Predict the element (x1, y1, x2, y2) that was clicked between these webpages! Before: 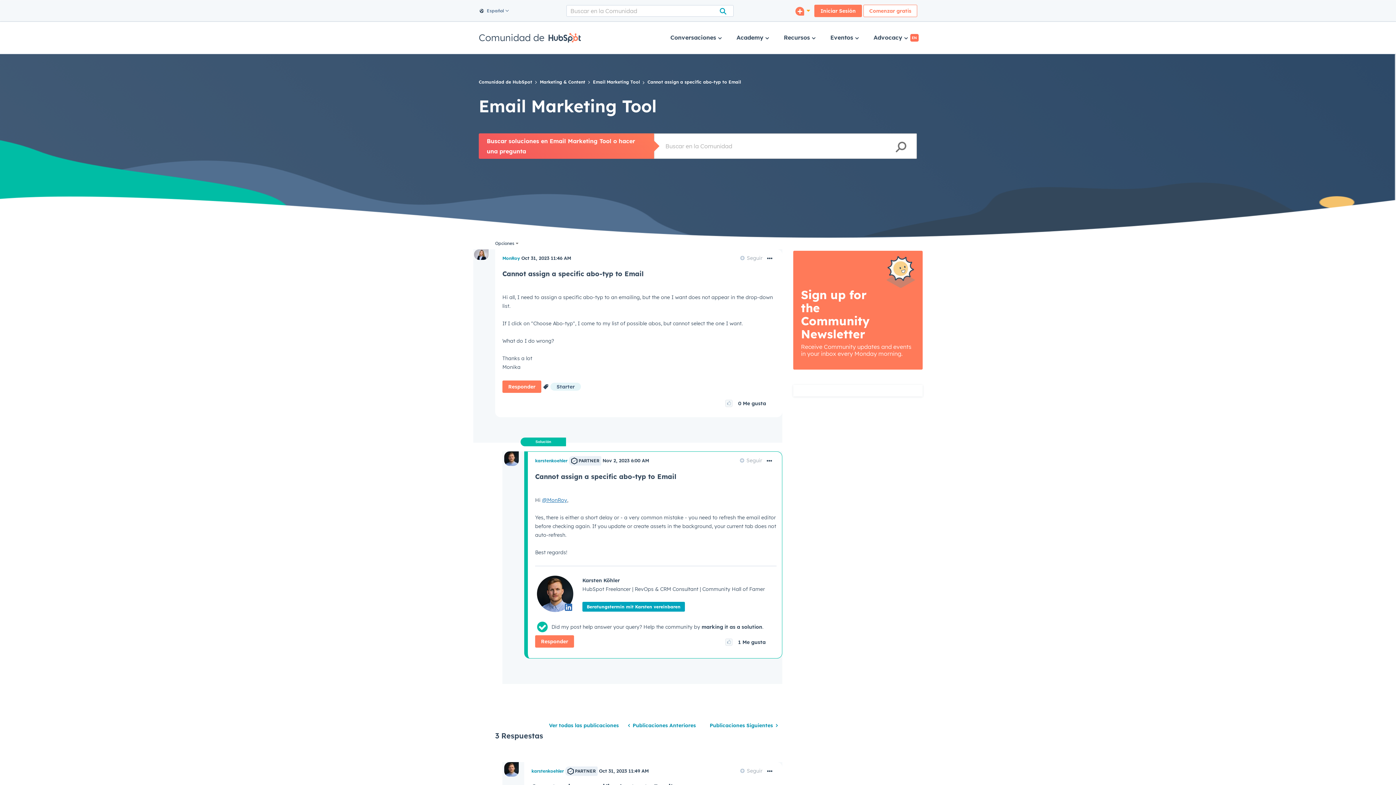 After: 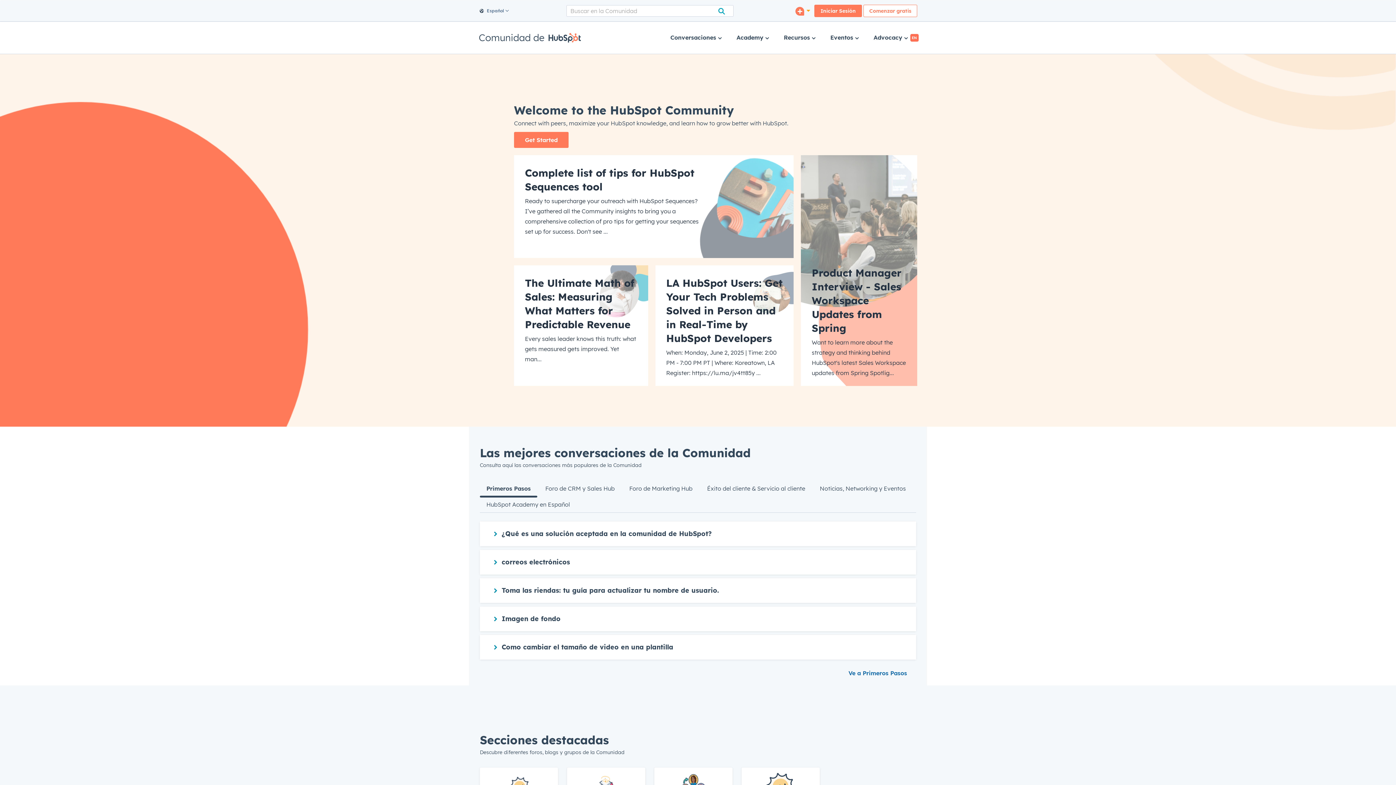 Action: bbox: (478, 30, 581, 44) label: Comunidad de